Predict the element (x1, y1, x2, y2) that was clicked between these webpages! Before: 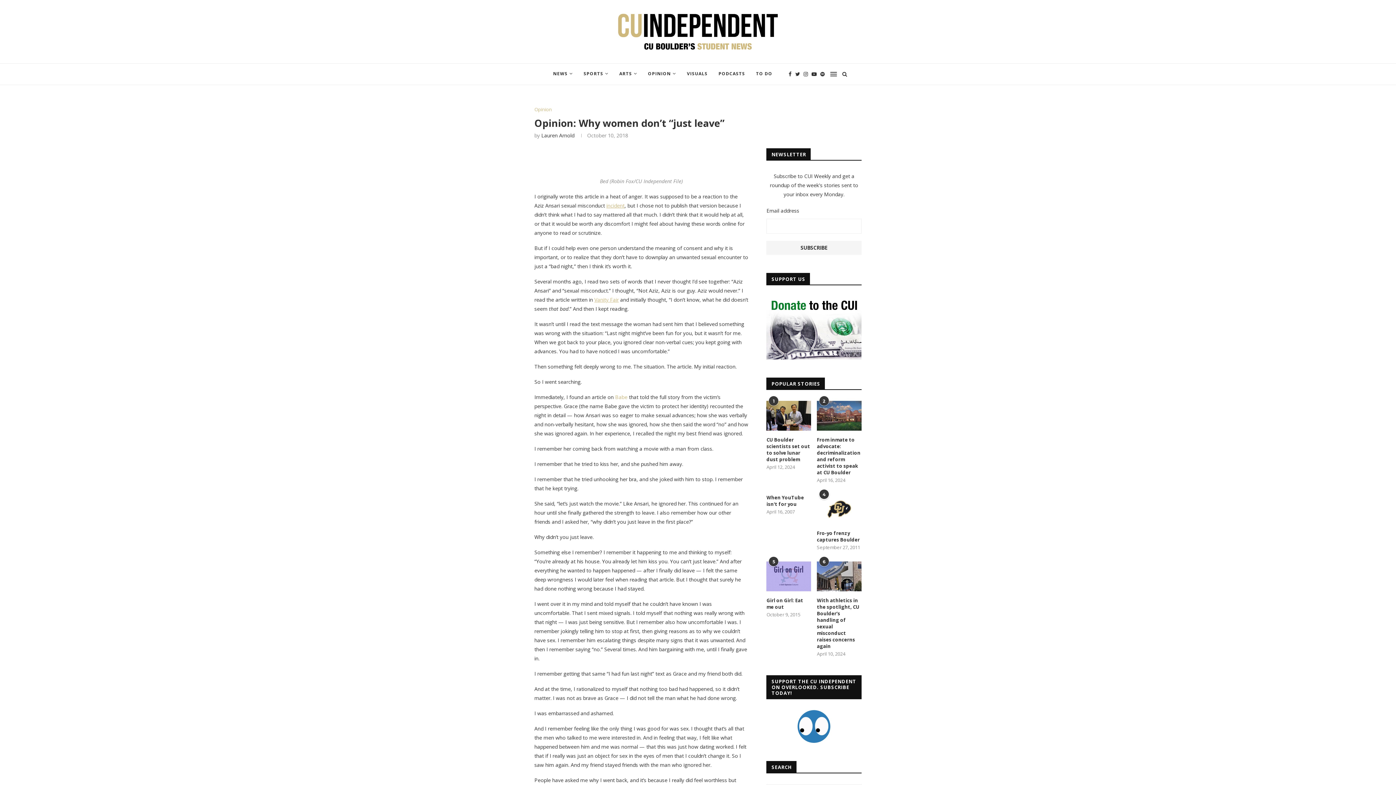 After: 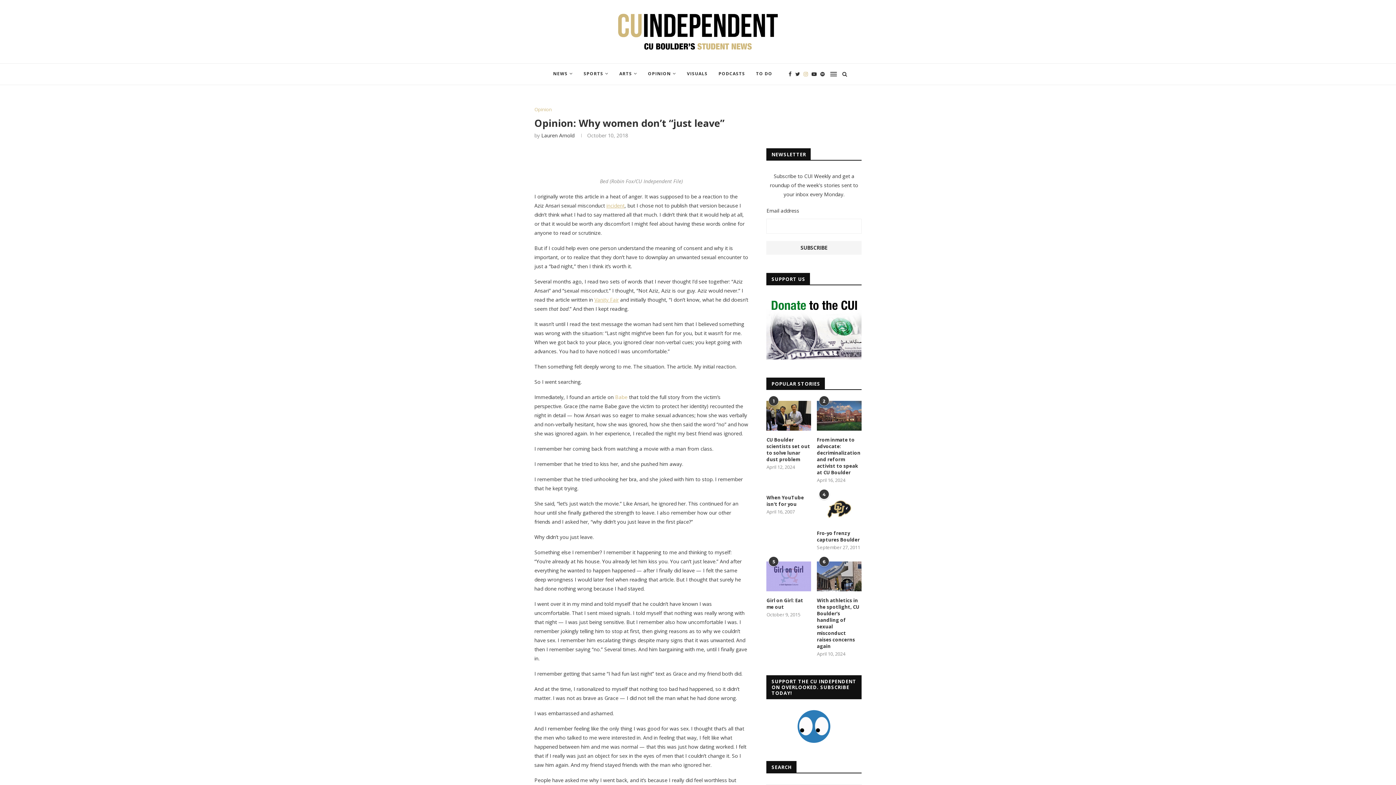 Action: bbox: (803, 63, 808, 84)